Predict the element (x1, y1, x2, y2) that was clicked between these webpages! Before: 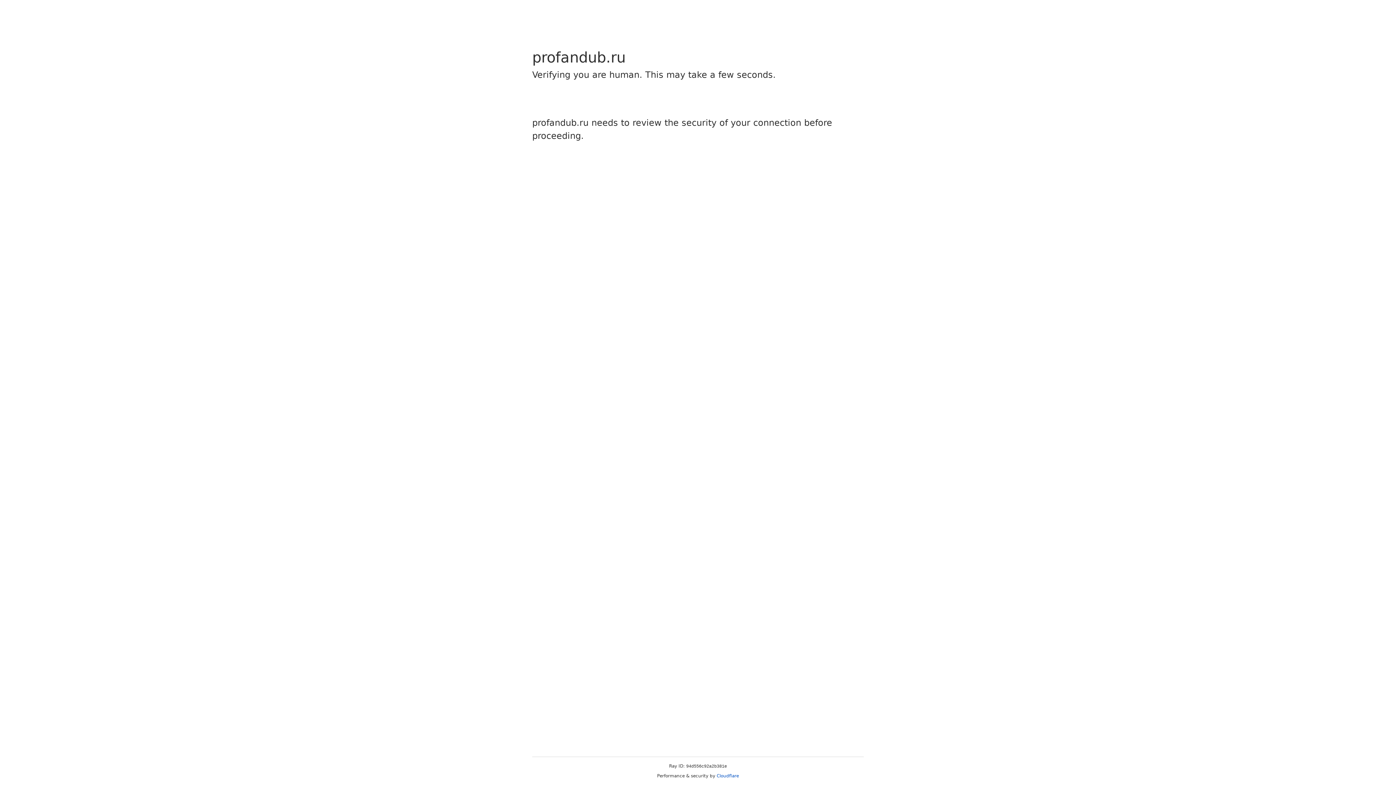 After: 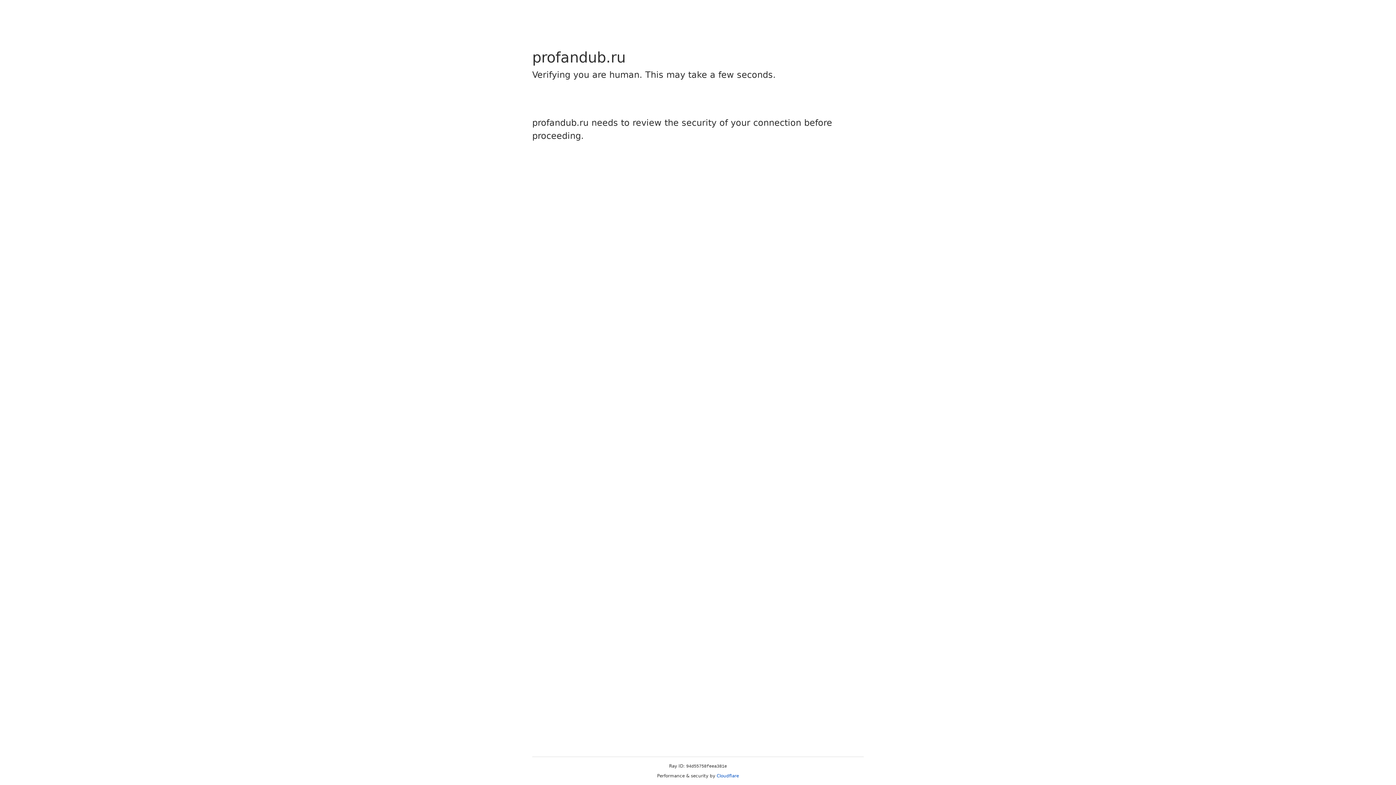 Action: bbox: (716, 773, 739, 778) label: Cloudflare